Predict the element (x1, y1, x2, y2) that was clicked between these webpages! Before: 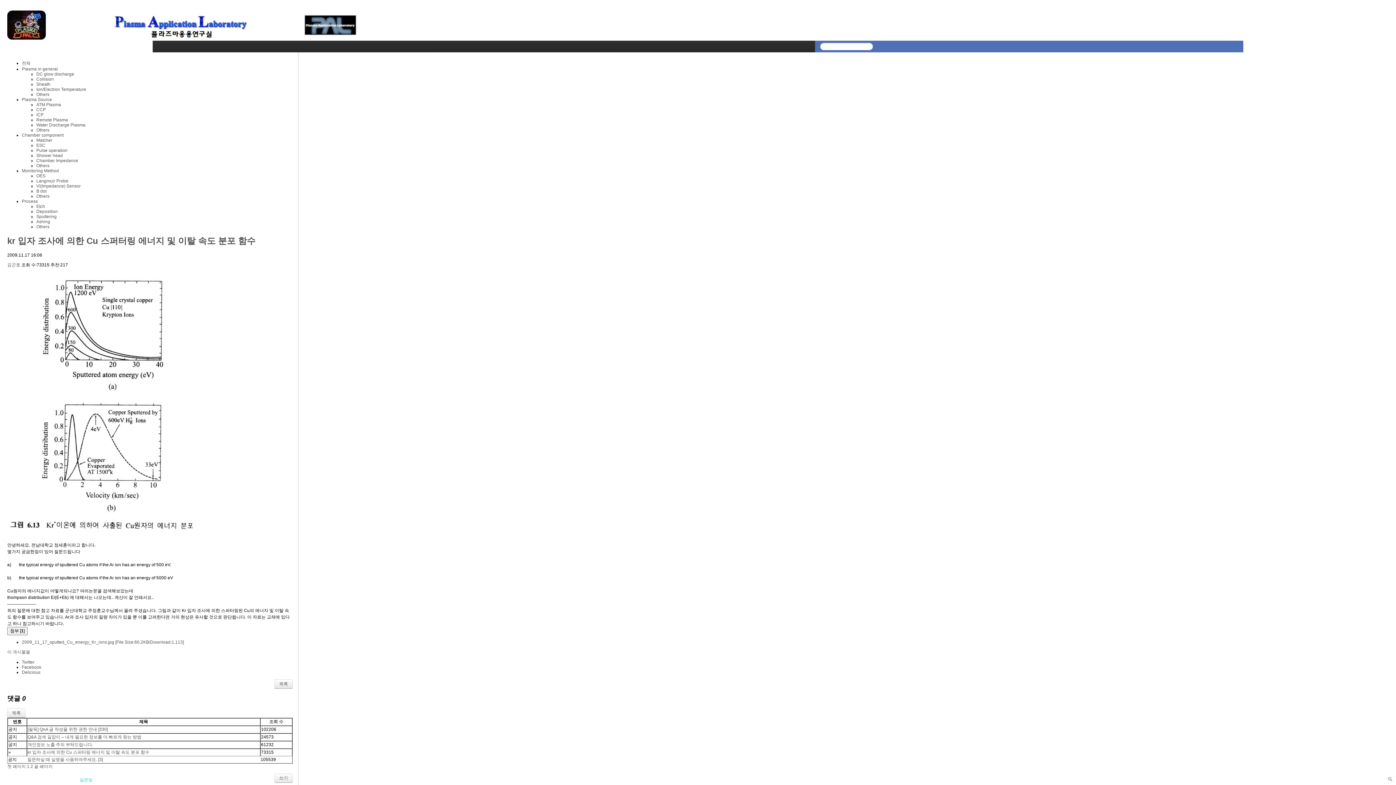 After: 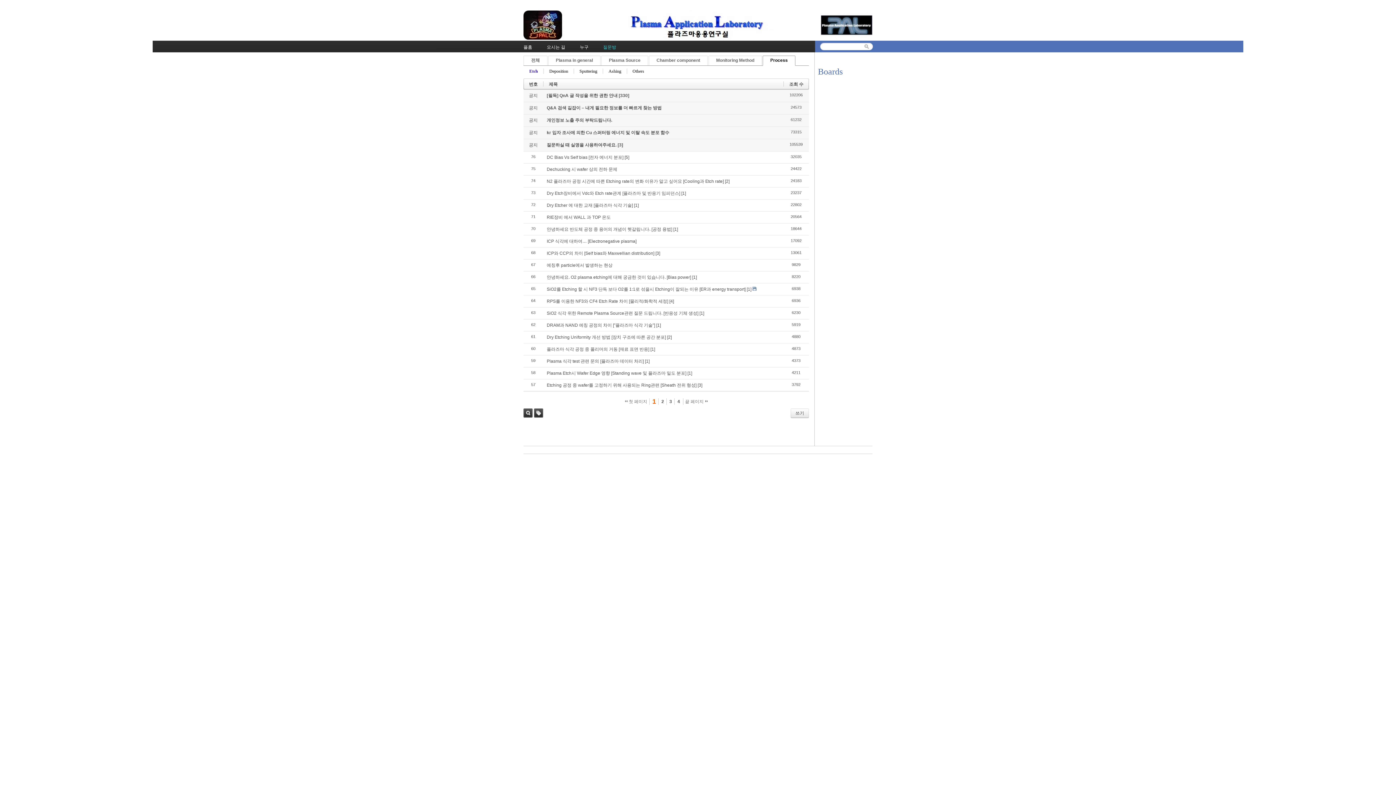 Action: bbox: (36, 204, 45, 209) label: Etch